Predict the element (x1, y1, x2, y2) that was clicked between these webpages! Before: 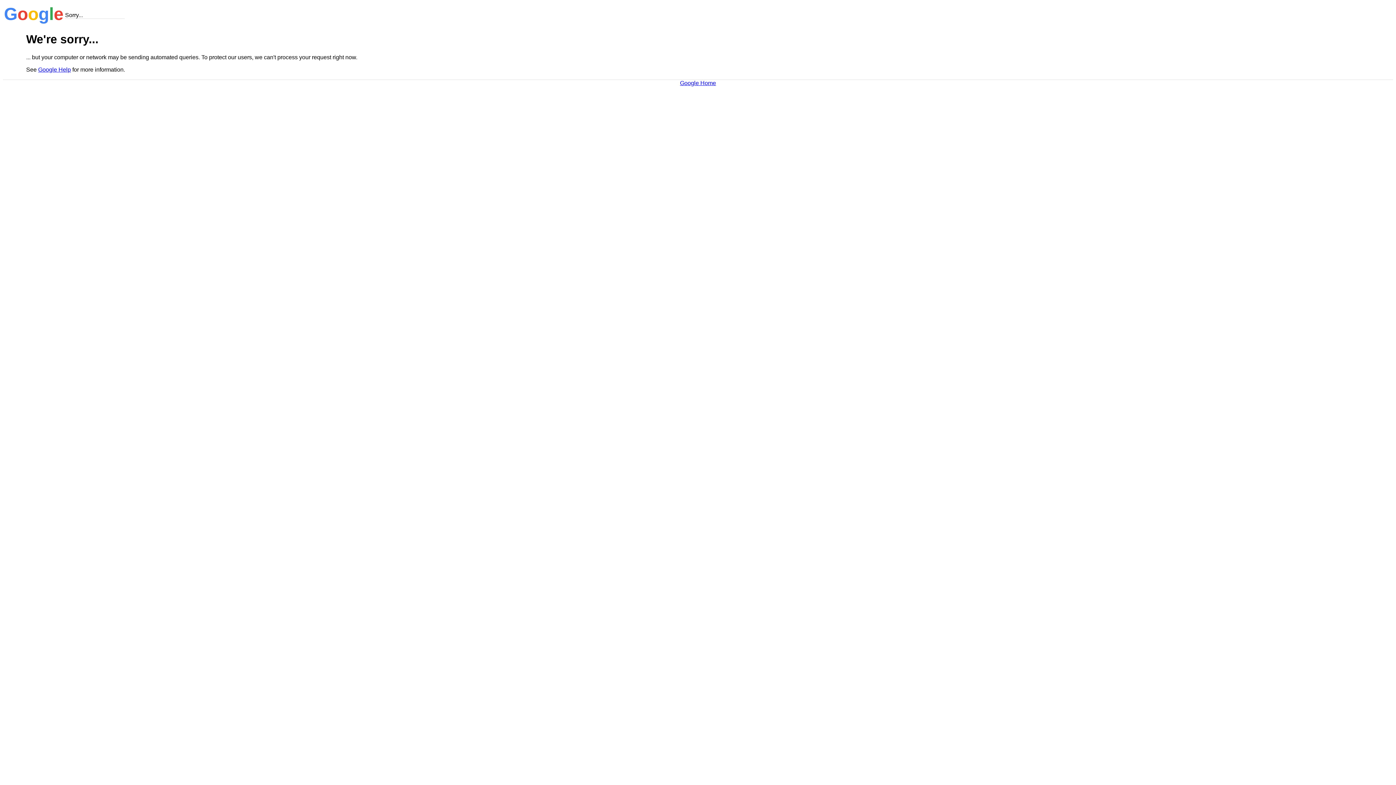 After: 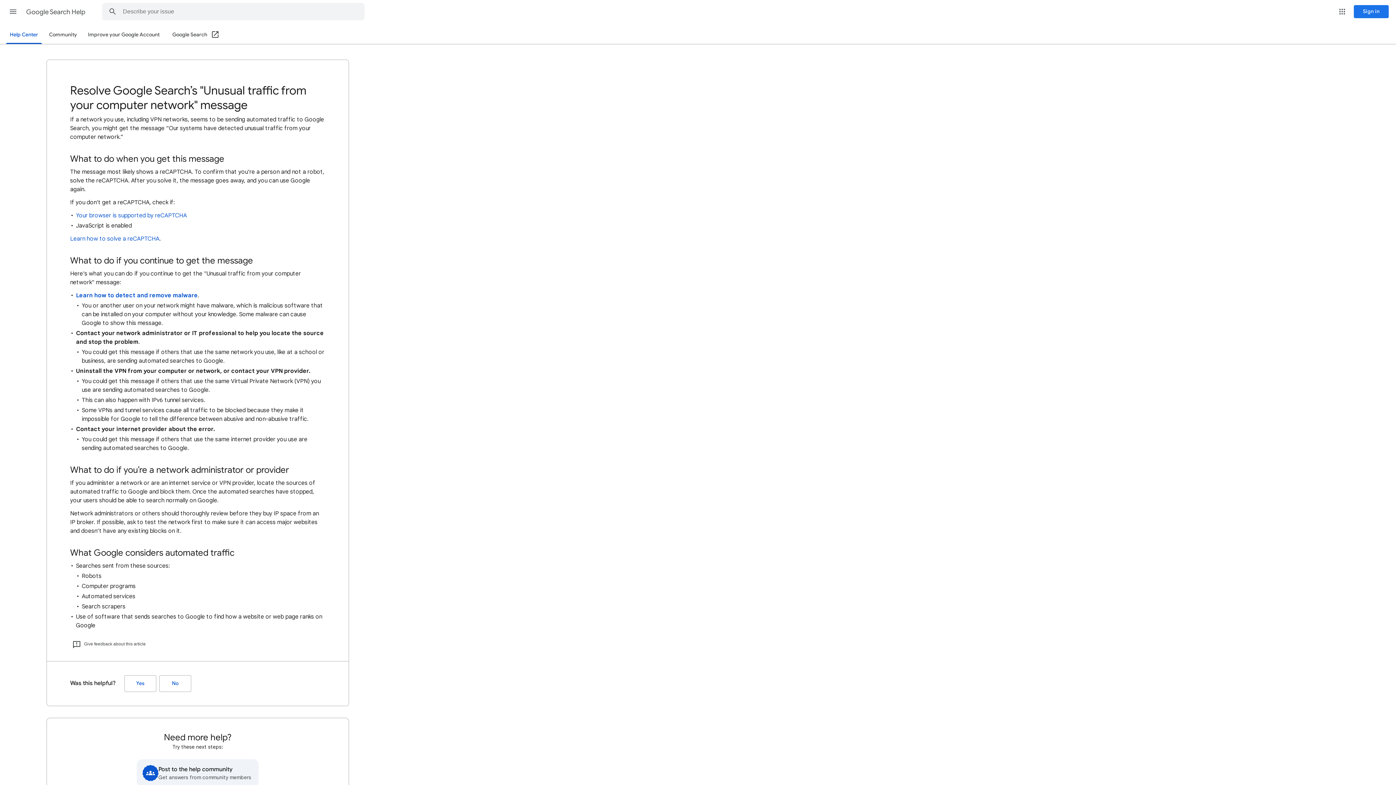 Action: label: Google Help bbox: (38, 66, 70, 72)